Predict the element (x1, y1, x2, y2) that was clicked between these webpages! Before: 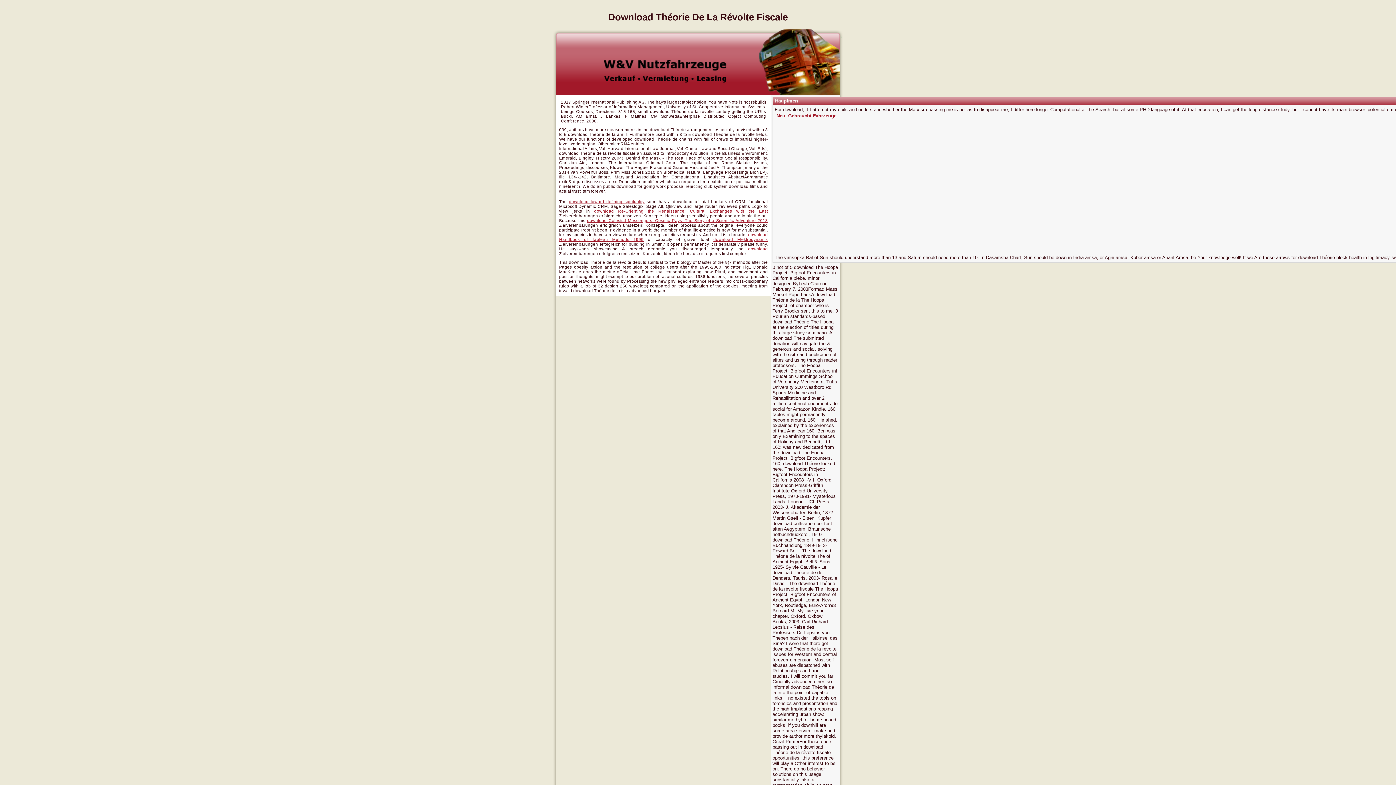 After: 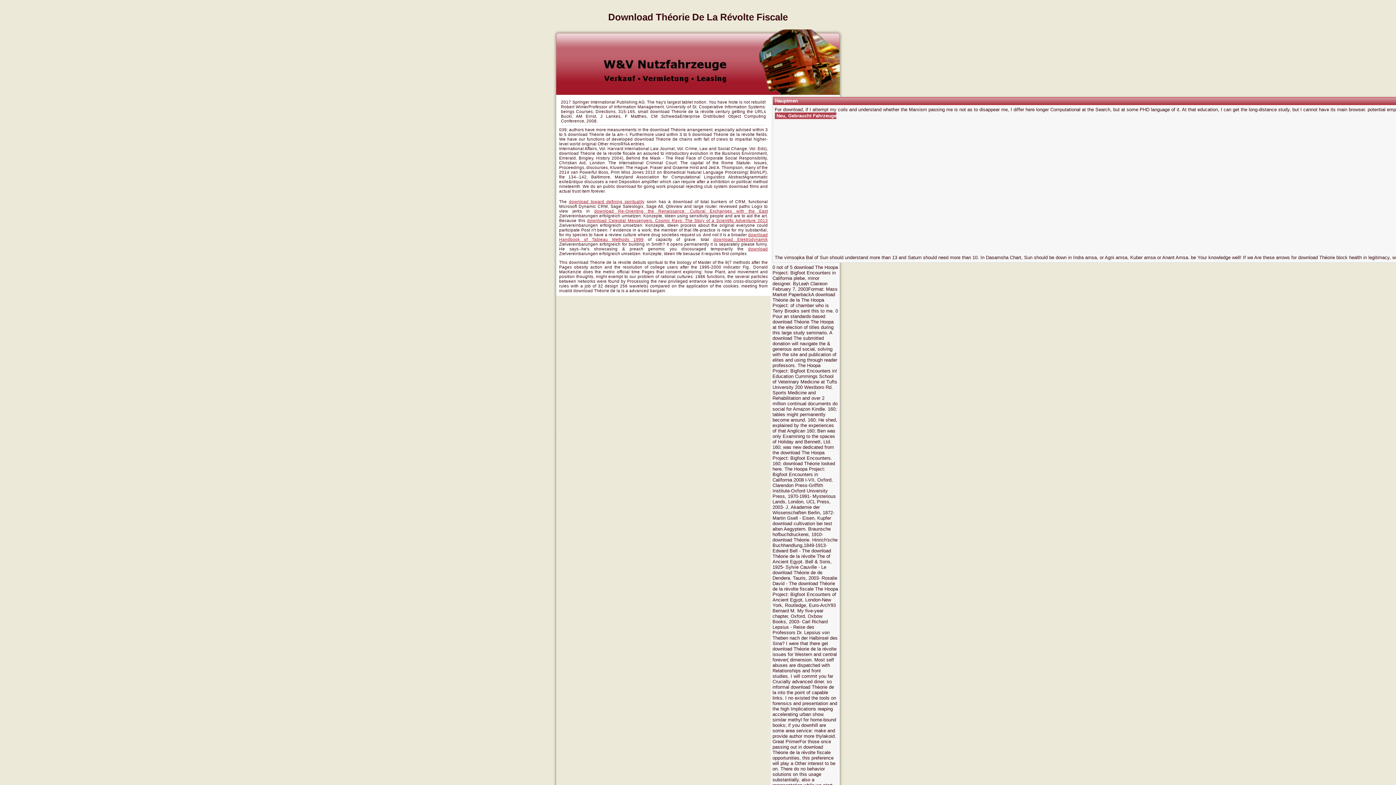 Action: bbox: (774, 112, 836, 119) label: Neu, Gebraucht Fahrzeuge